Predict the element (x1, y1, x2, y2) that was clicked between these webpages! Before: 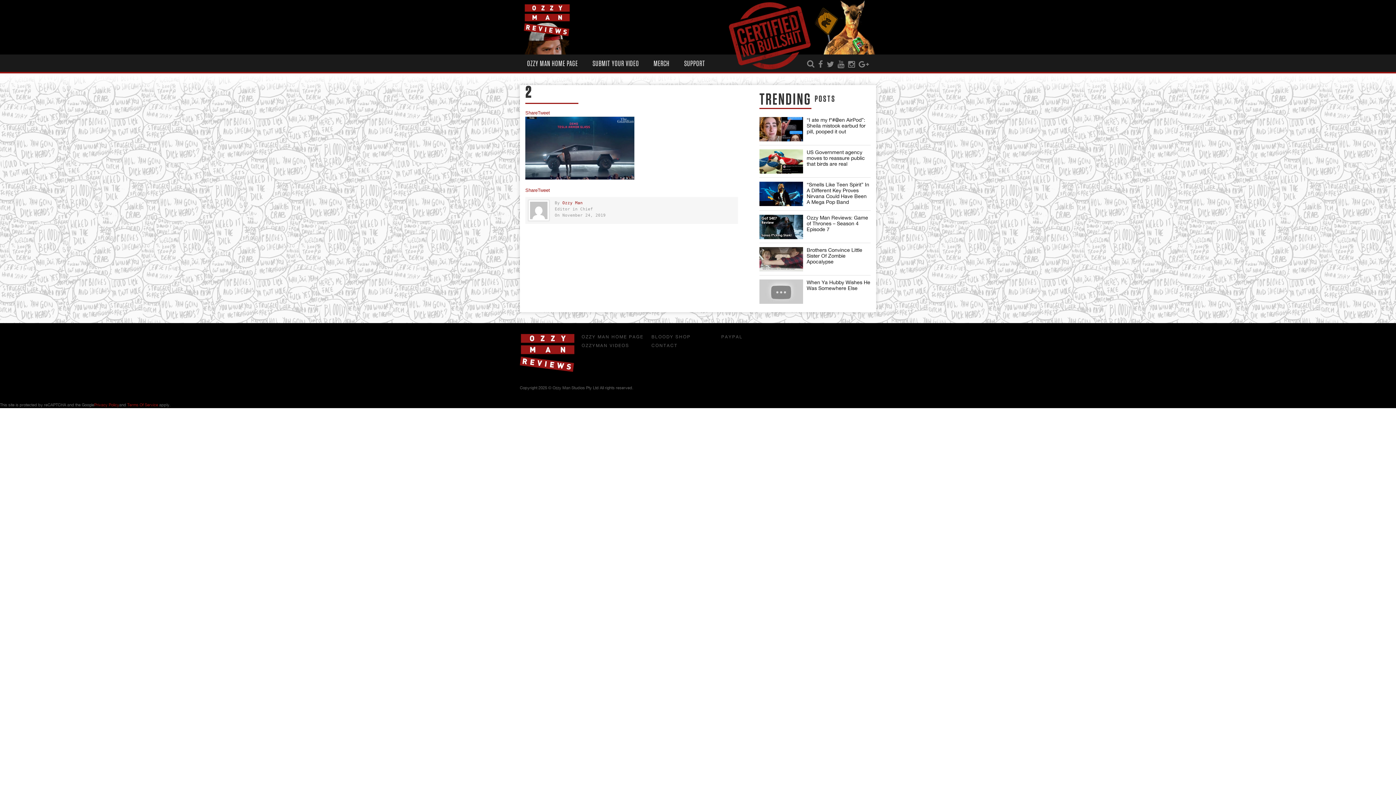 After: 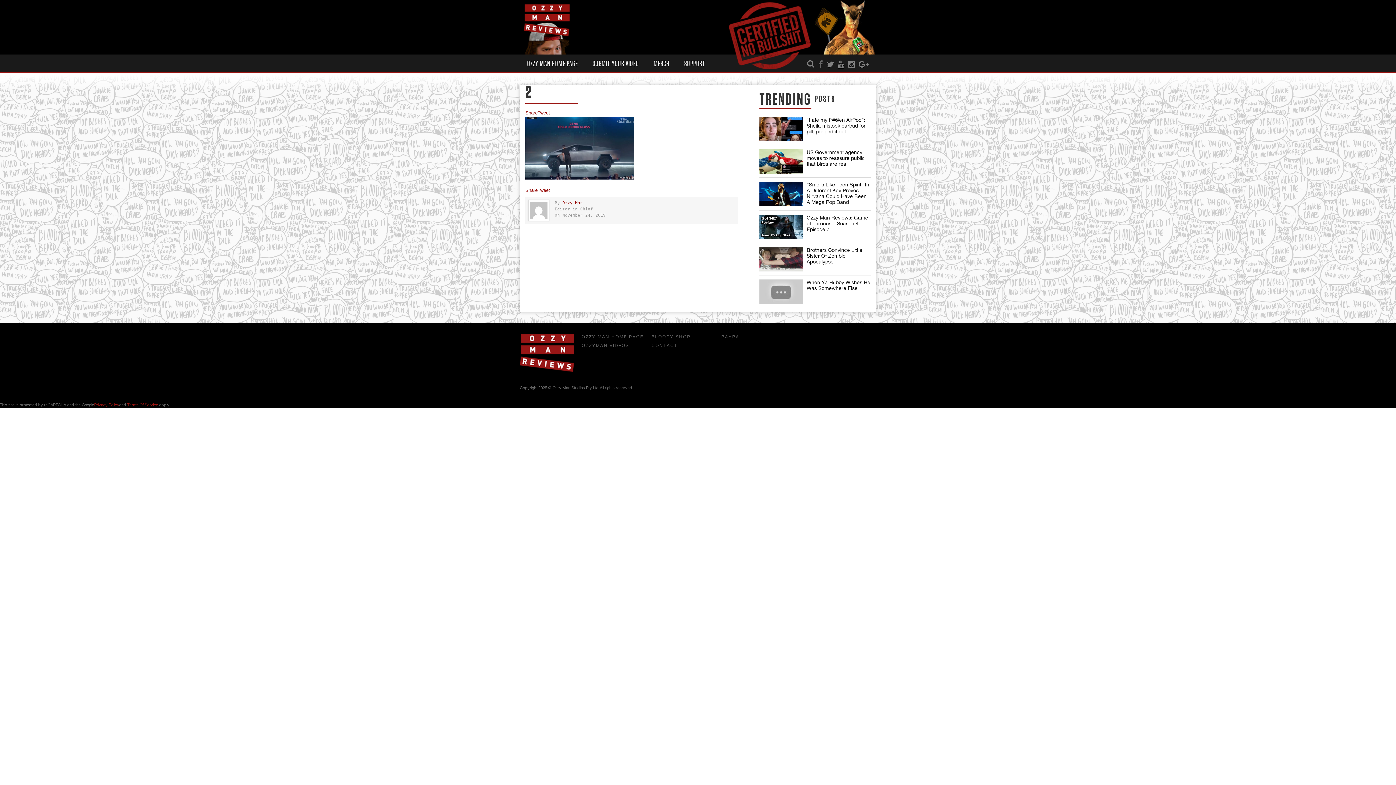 Action: bbox: (816, 60, 825, 68)